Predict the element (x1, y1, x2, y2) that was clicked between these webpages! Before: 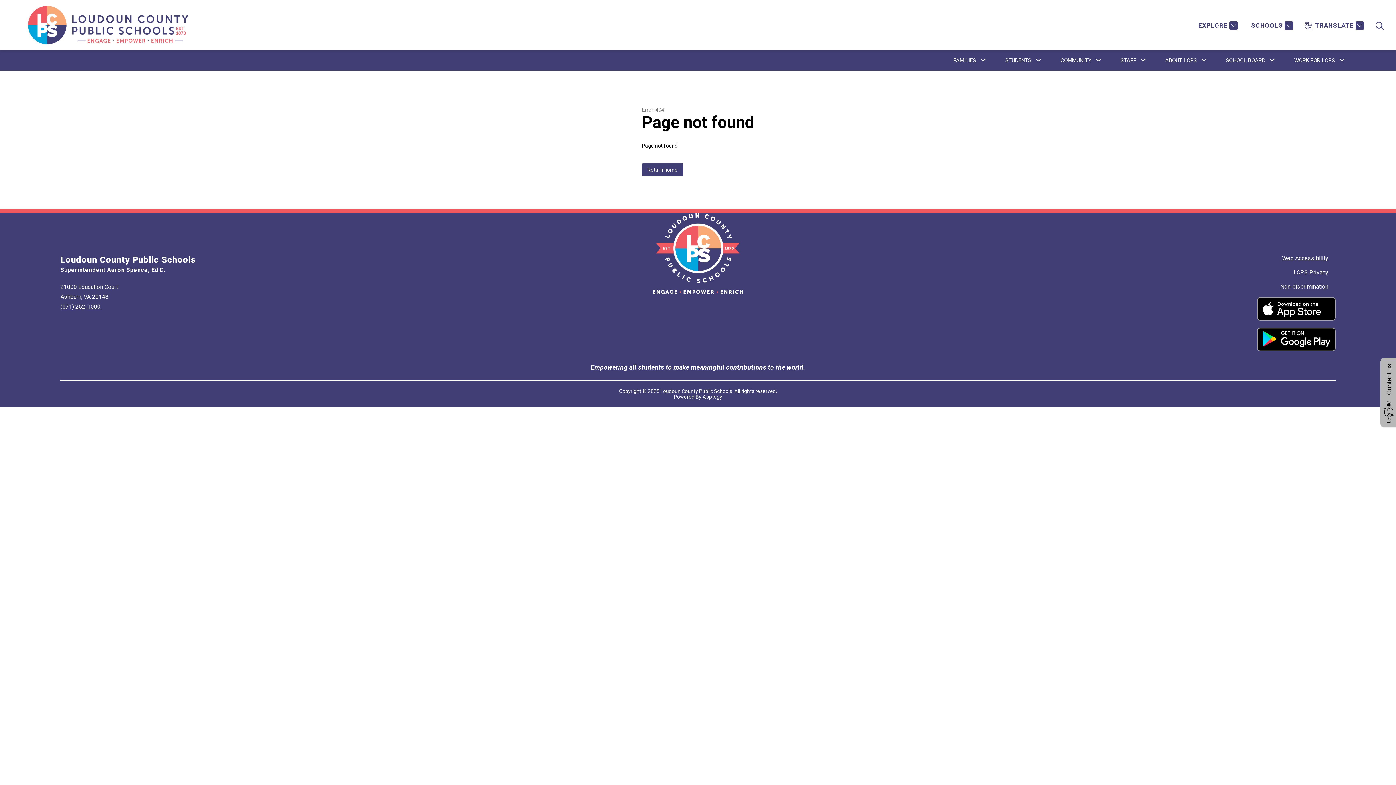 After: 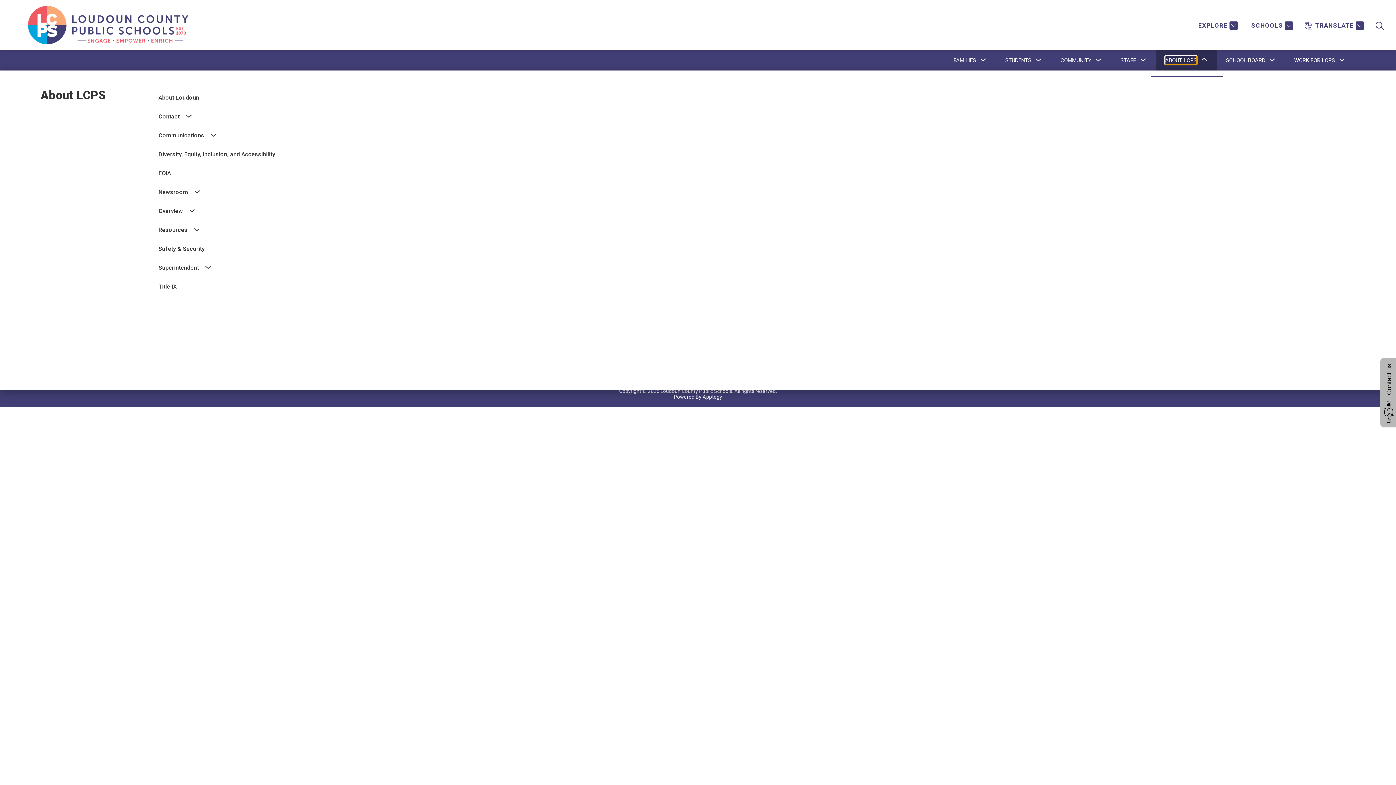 Action: label: Show submenu for About LCPS bbox: (1165, 56, 1197, 64)